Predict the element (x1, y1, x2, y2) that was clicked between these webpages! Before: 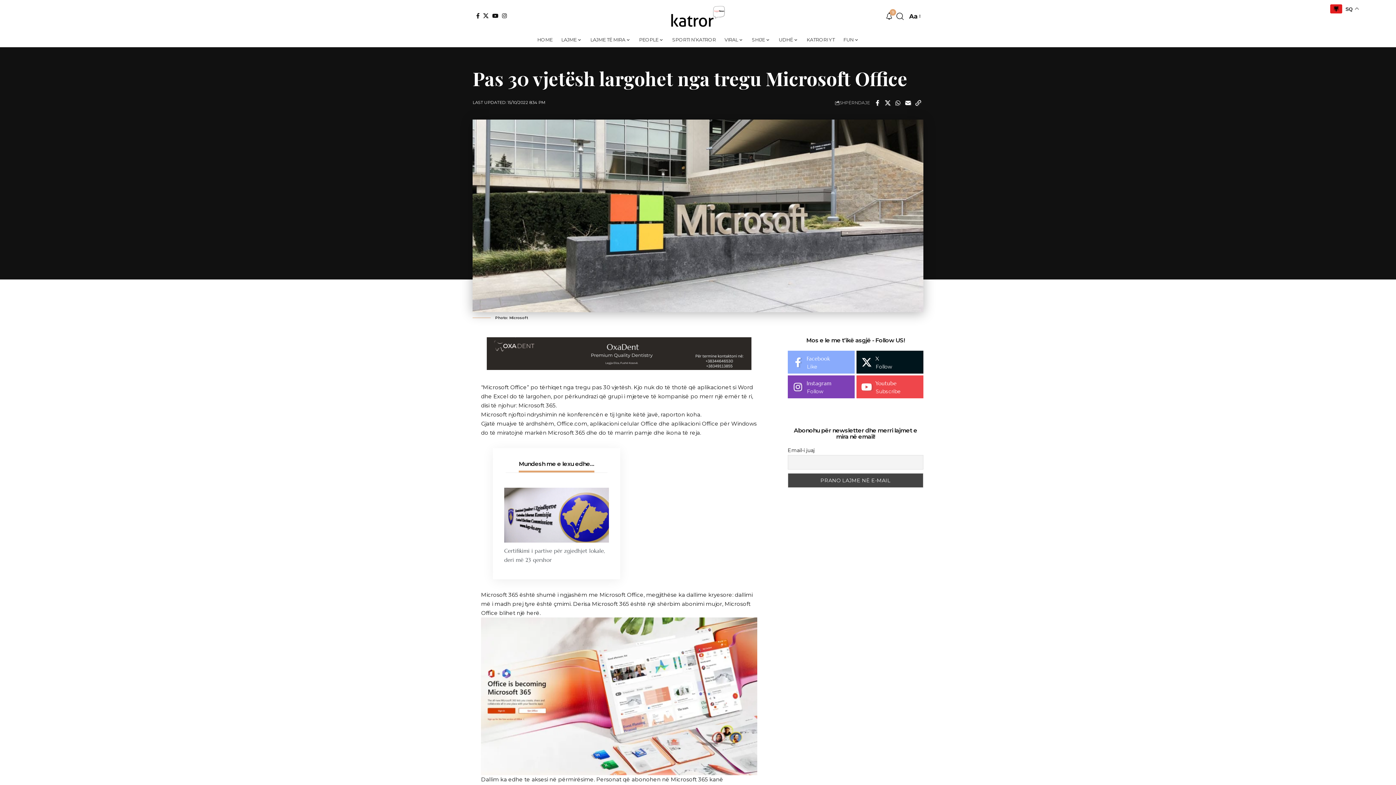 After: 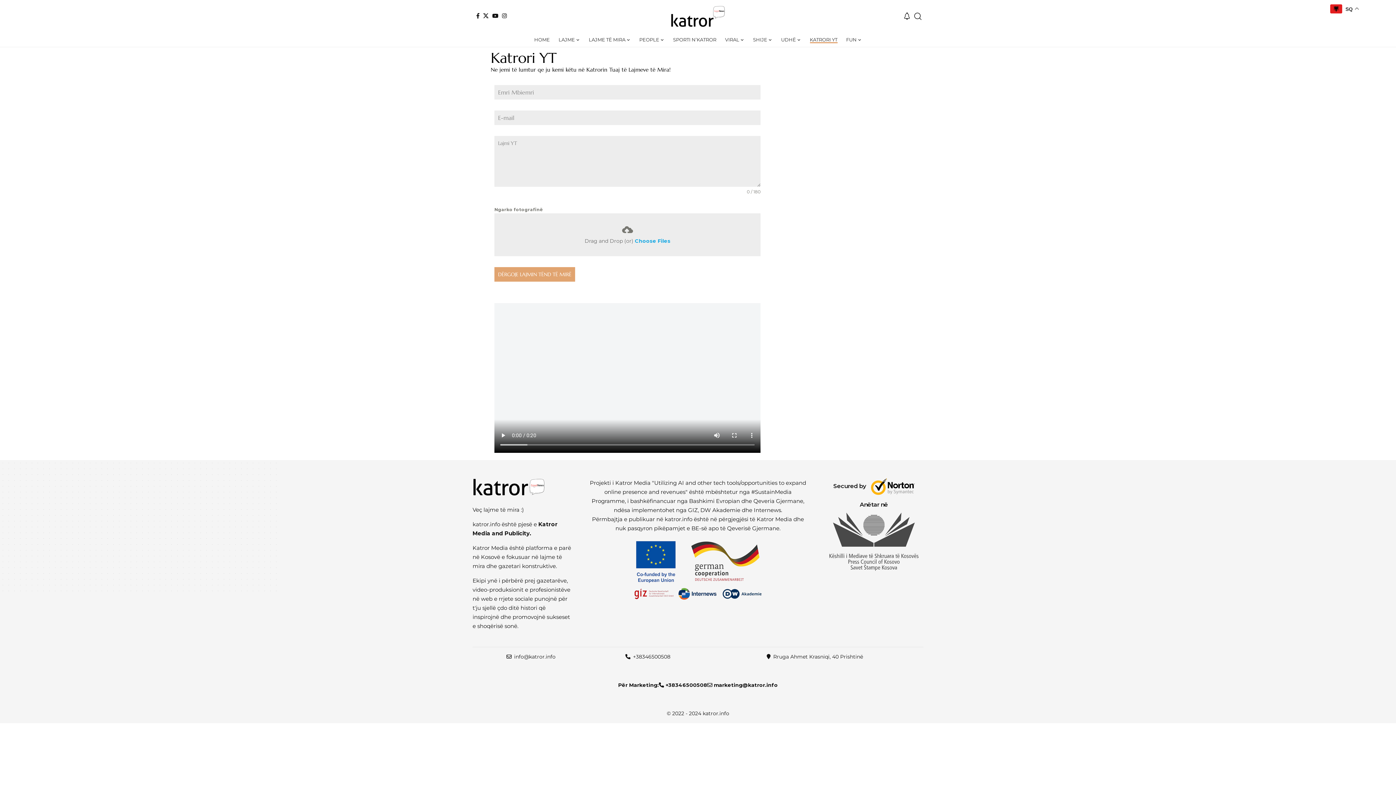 Action: bbox: (802, 32, 839, 47) label: KATRORI YT